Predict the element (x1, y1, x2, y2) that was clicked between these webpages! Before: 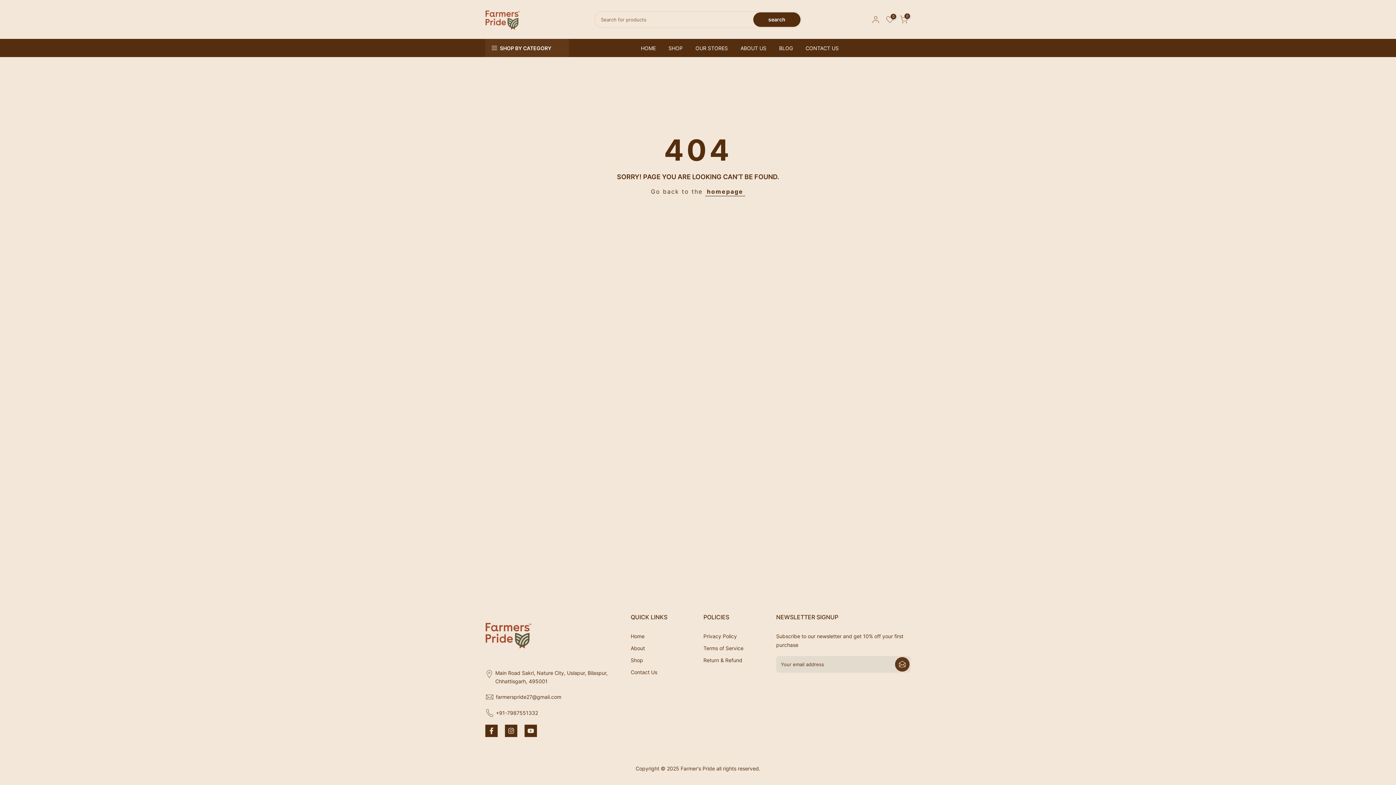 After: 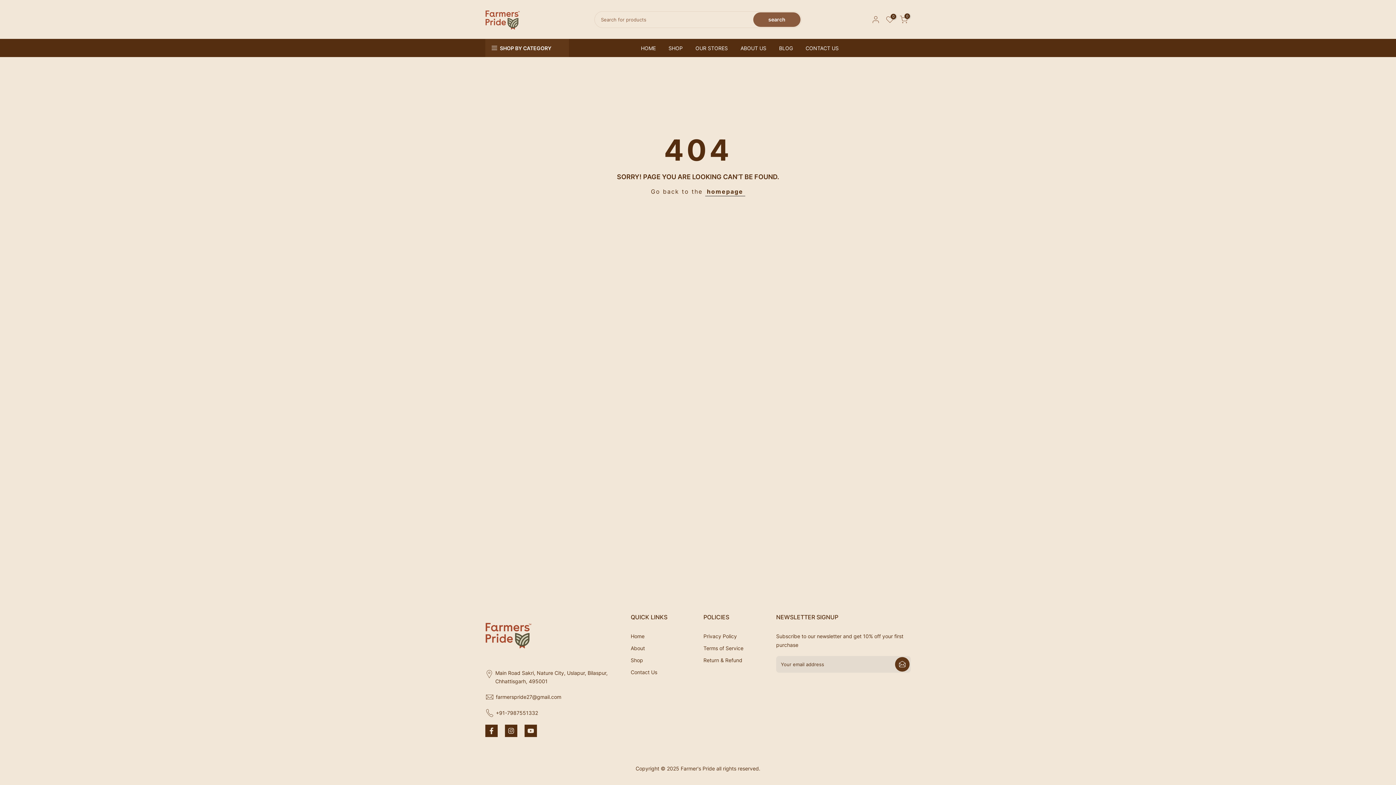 Action: label: search bbox: (753, 12, 800, 26)